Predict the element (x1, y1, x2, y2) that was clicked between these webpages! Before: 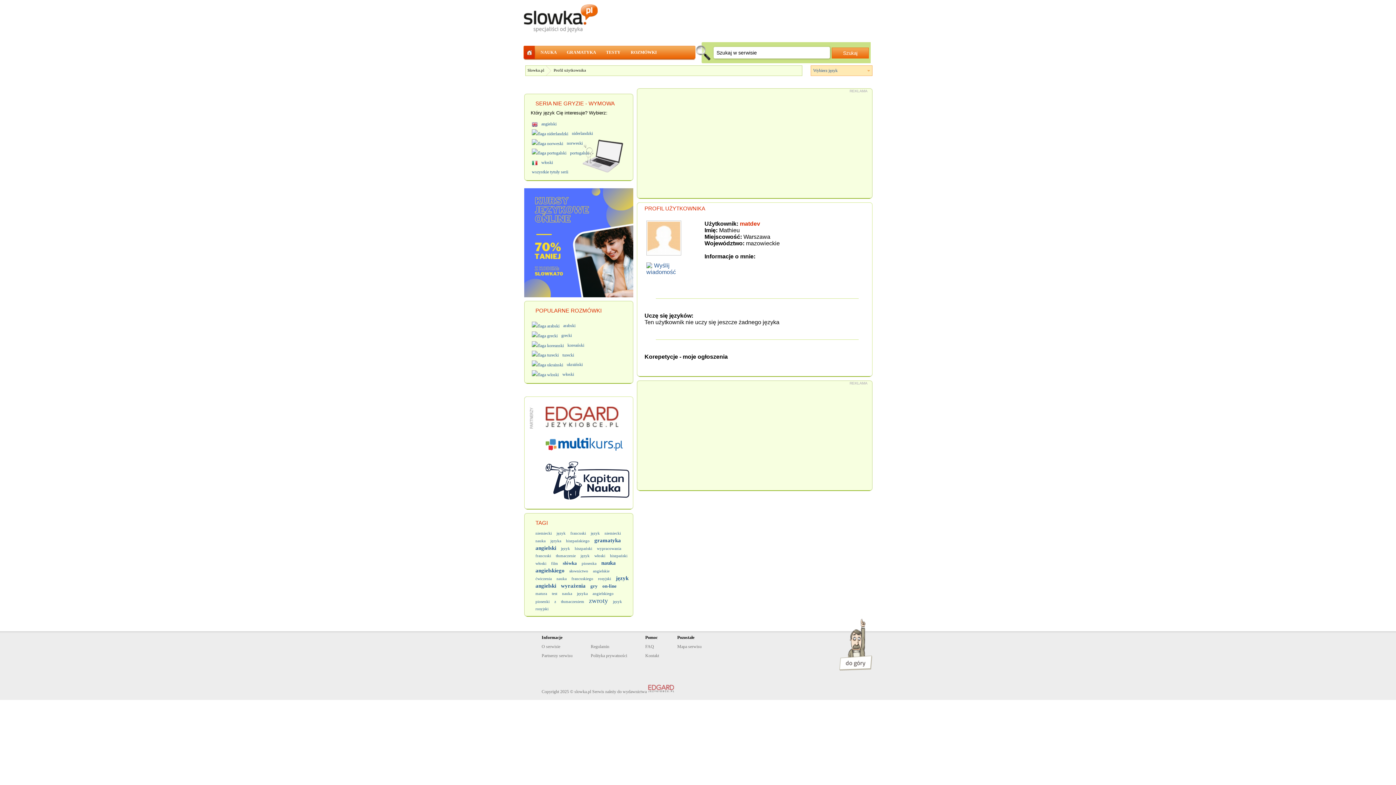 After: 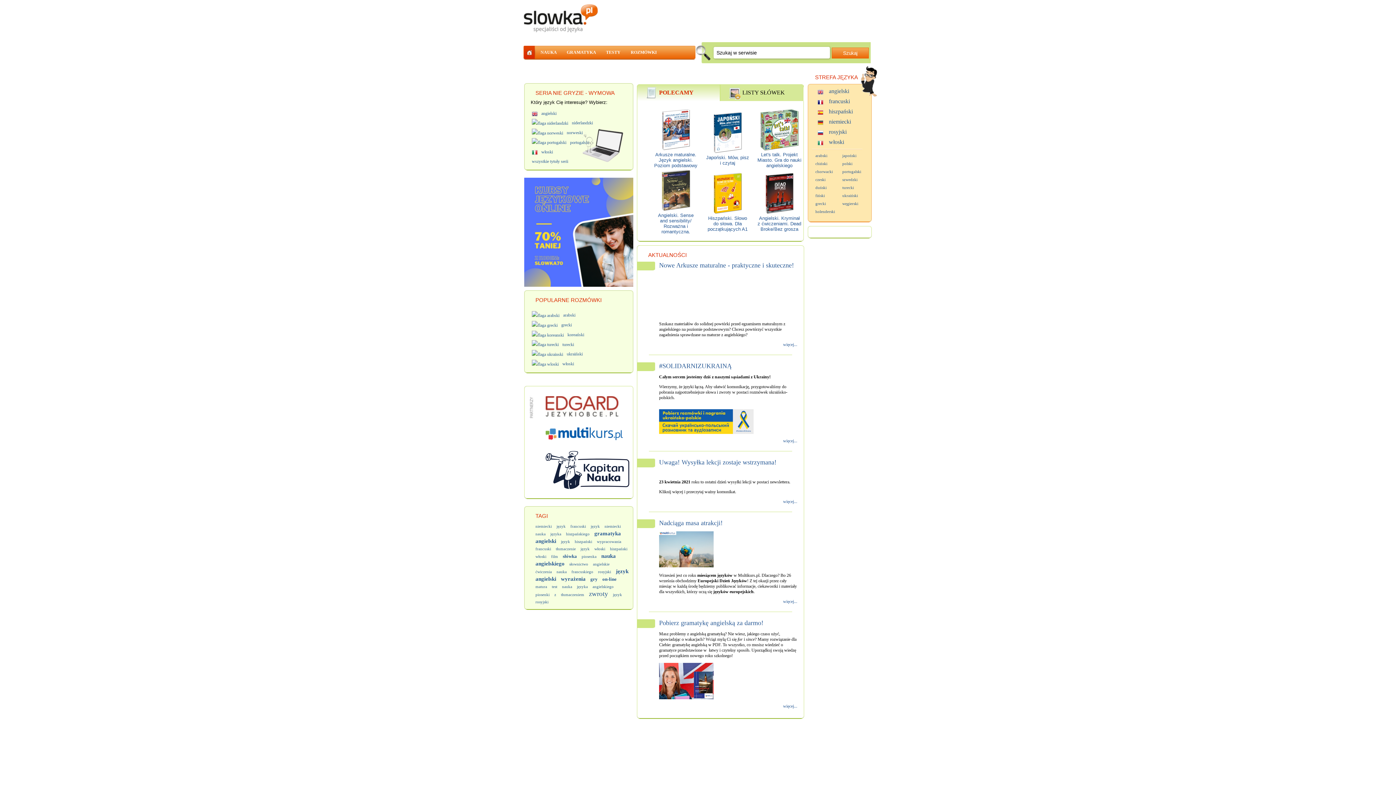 Action: bbox: (523, 28, 598, 33) label: 
